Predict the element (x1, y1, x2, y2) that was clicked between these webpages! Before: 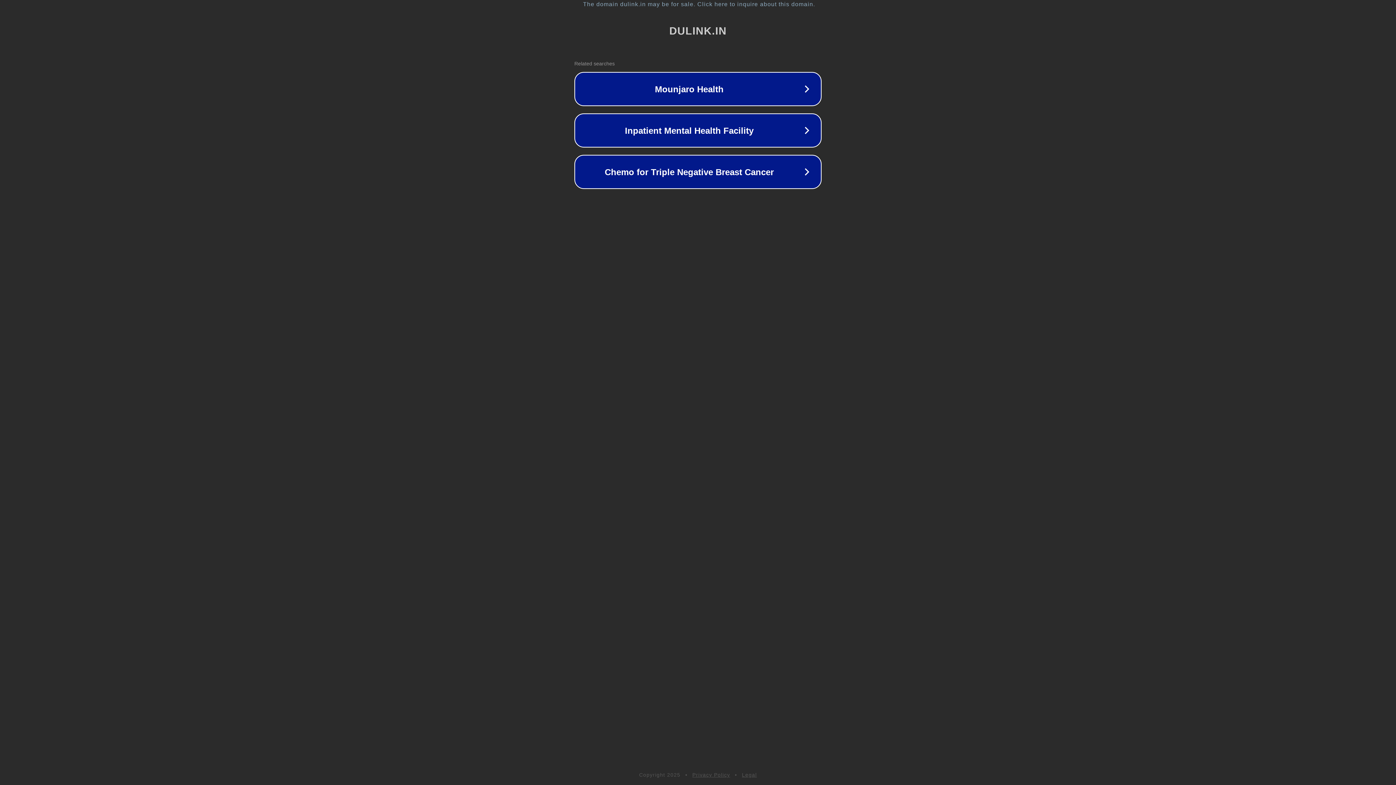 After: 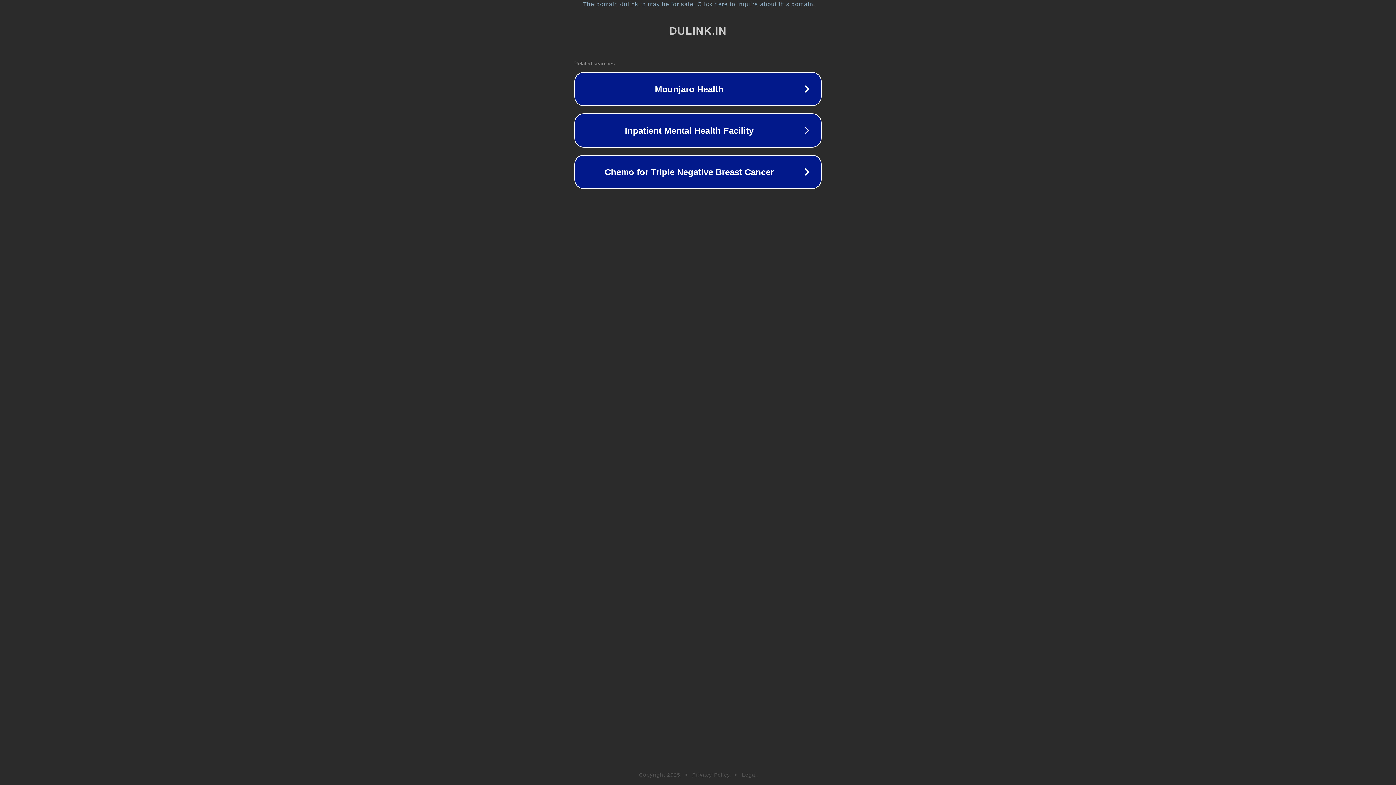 Action: bbox: (742, 772, 757, 778) label: Legal